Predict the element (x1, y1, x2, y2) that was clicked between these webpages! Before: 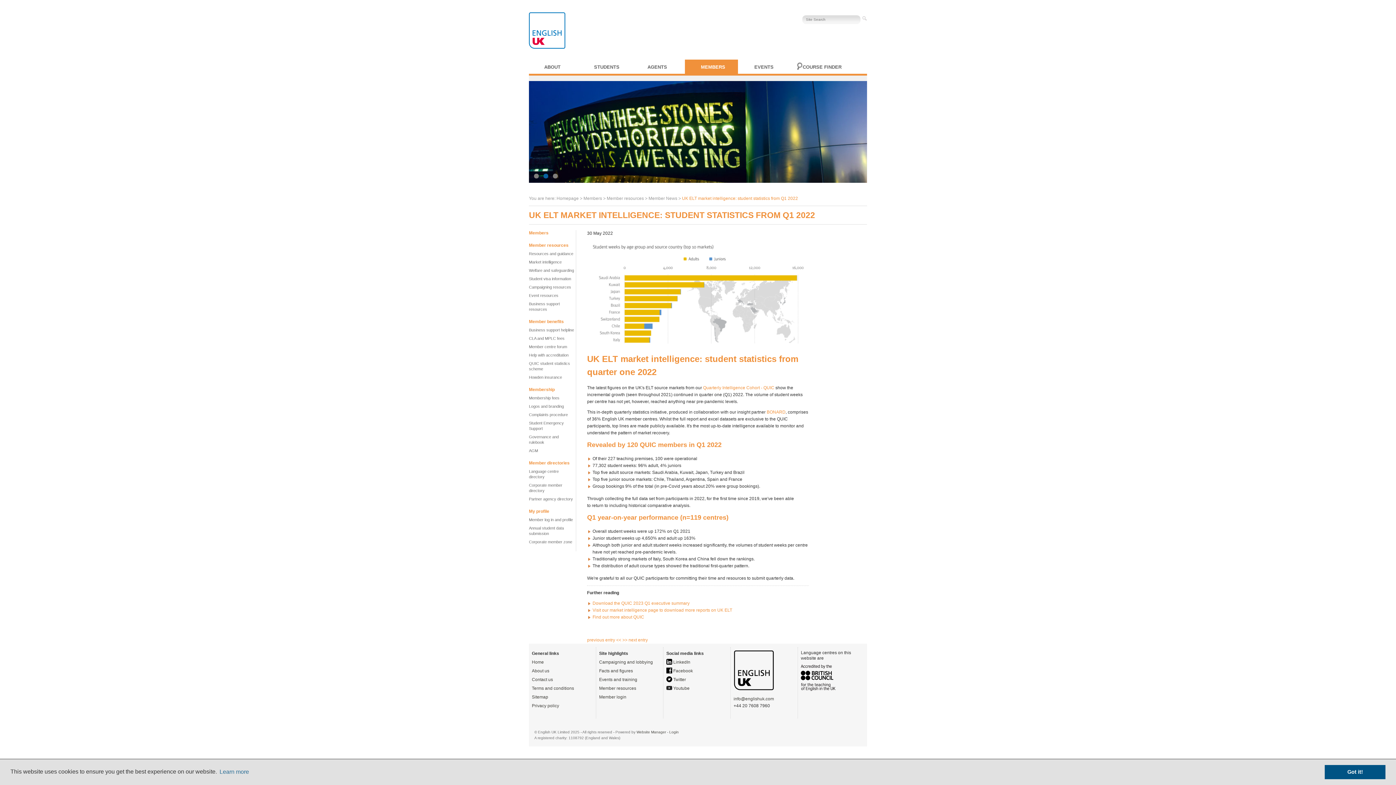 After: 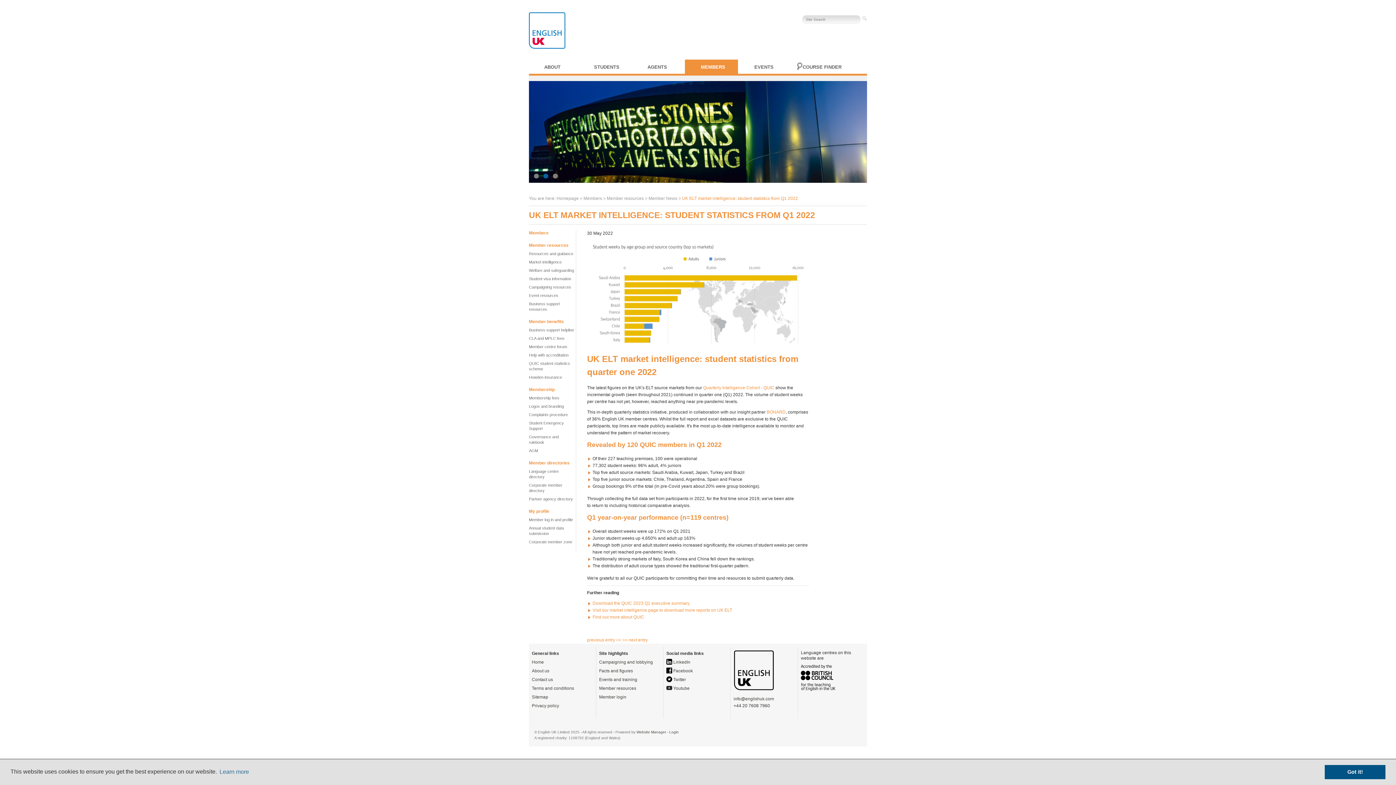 Action: bbox: (666, 660, 690, 665) label:  LinkedIn